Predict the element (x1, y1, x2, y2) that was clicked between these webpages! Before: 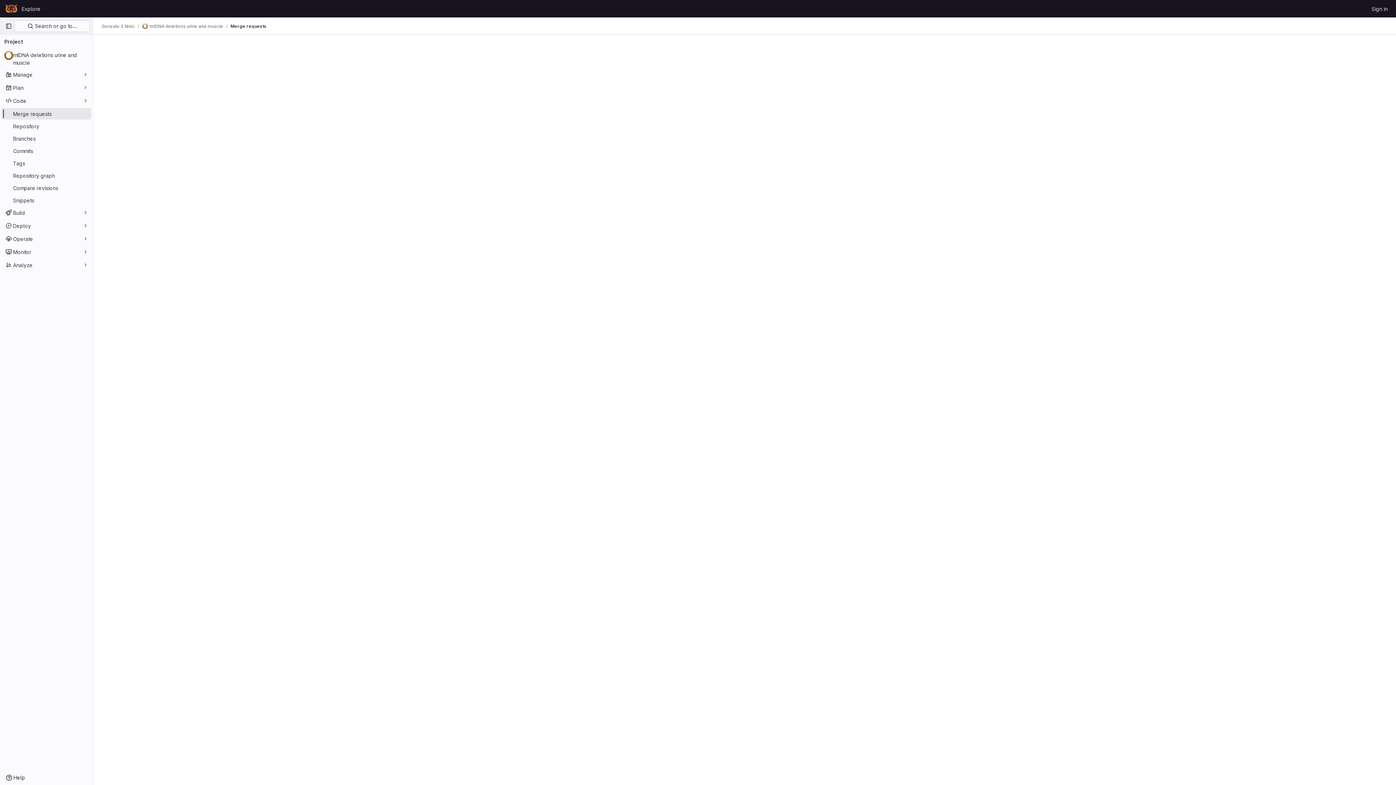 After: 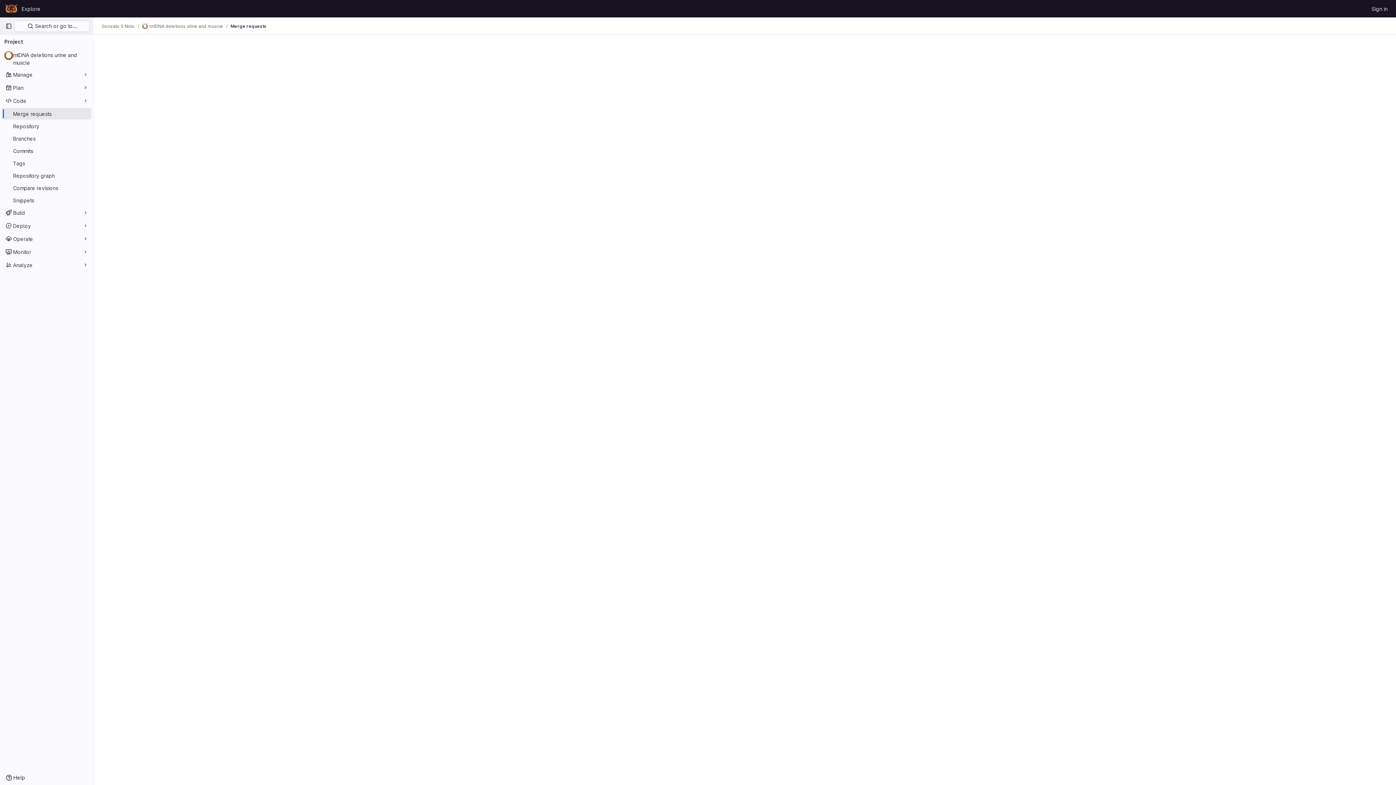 Action: bbox: (230, 23, 266, 29) label: Merge requests